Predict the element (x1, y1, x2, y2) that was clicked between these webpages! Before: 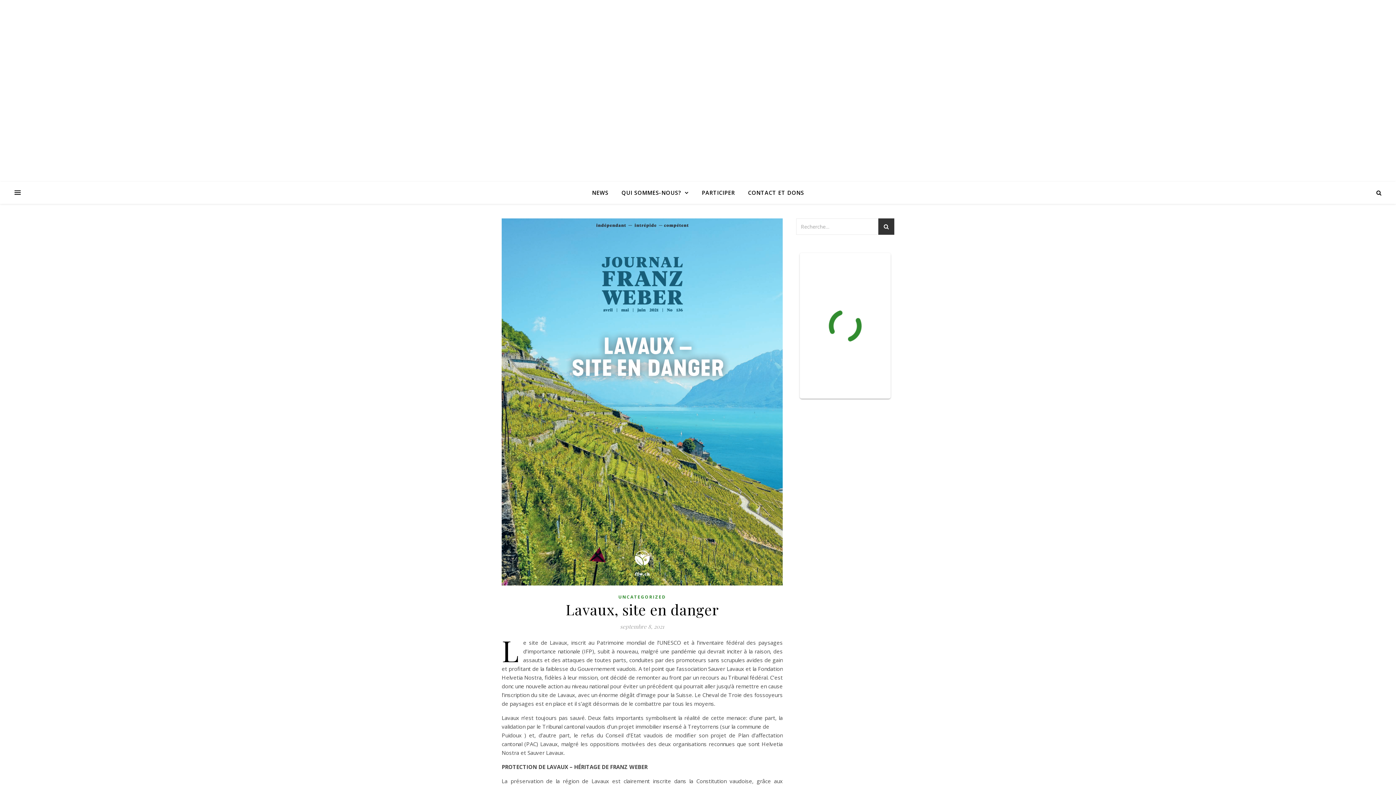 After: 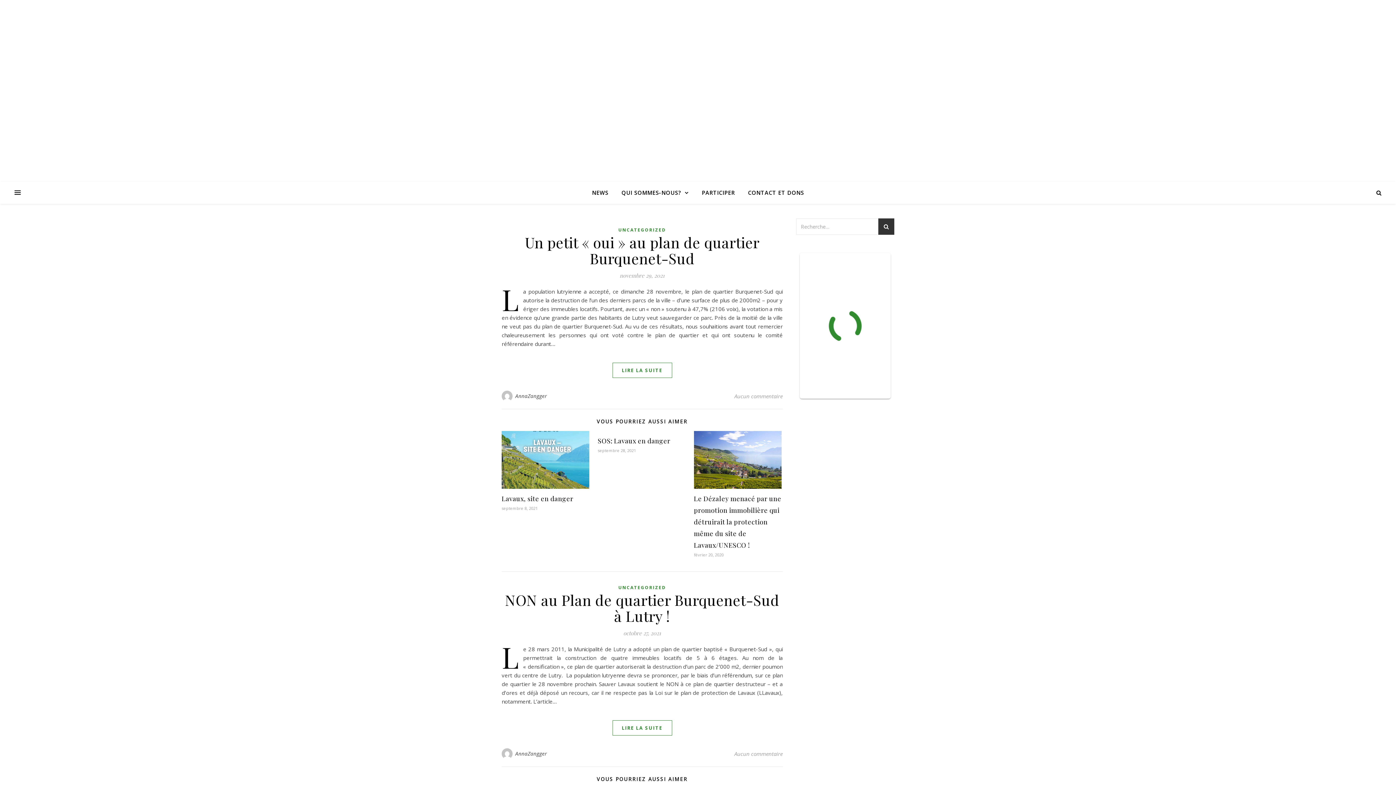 Action: label: UNCATEGORIZED bbox: (618, 594, 666, 600)